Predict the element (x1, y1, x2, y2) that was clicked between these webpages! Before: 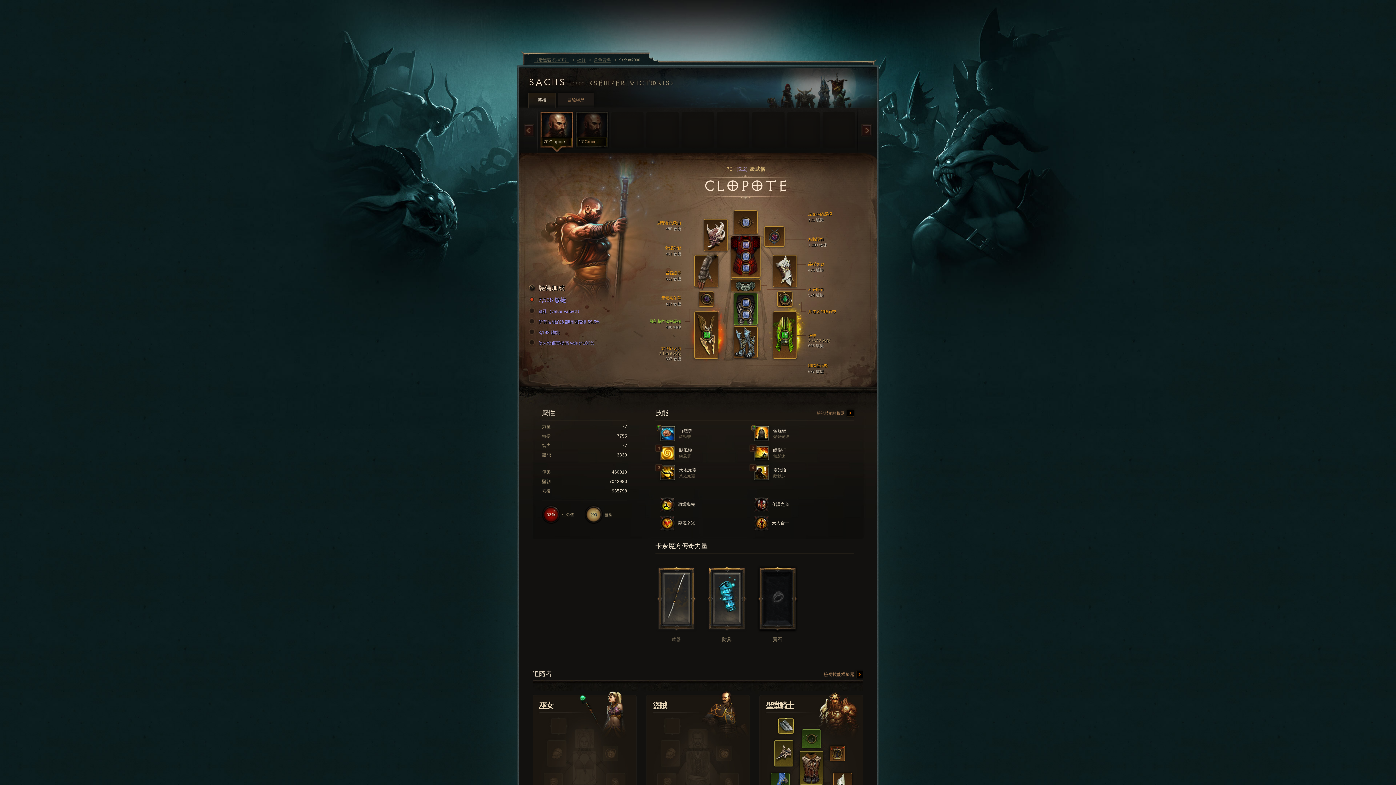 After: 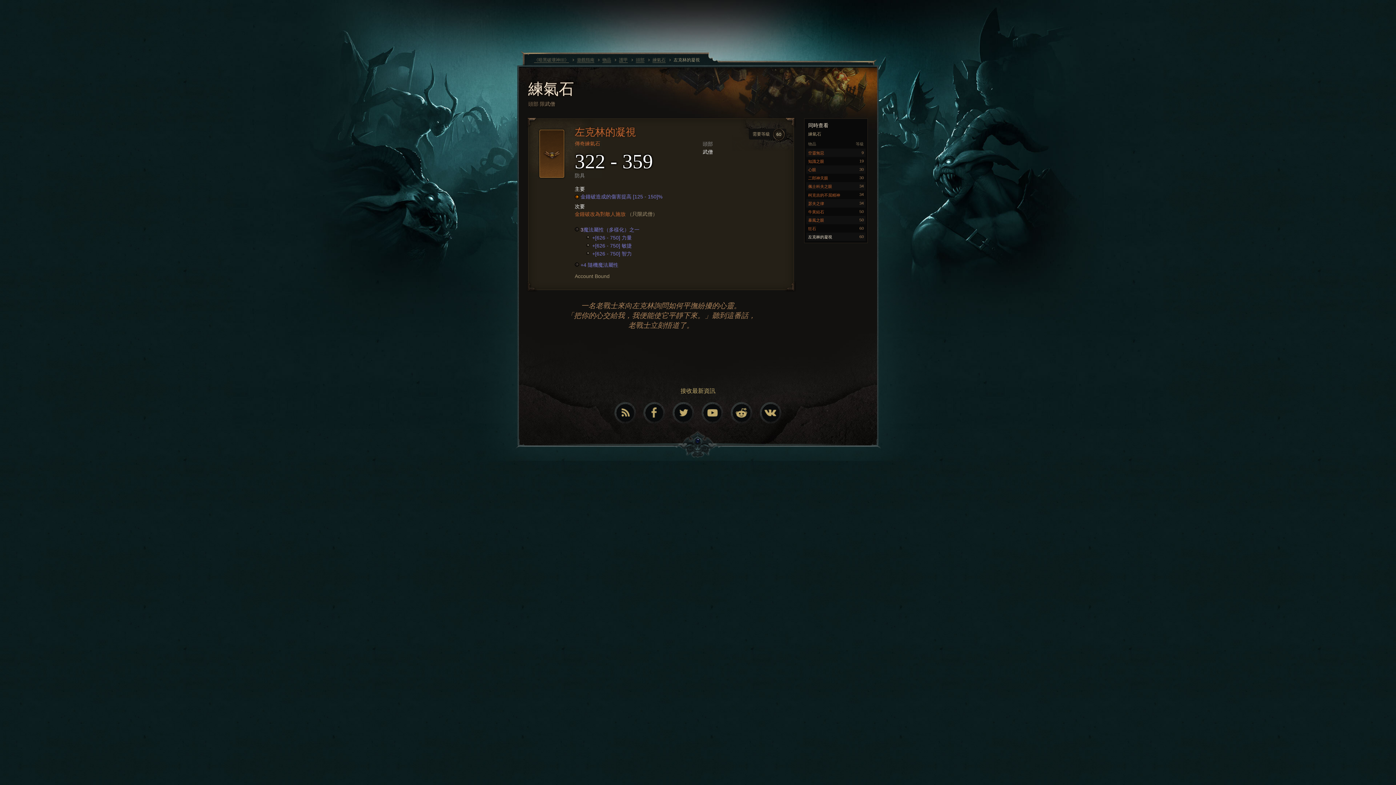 Action: bbox: (808, 211, 876, 221) label: 左克林的凝視
735 敏捷